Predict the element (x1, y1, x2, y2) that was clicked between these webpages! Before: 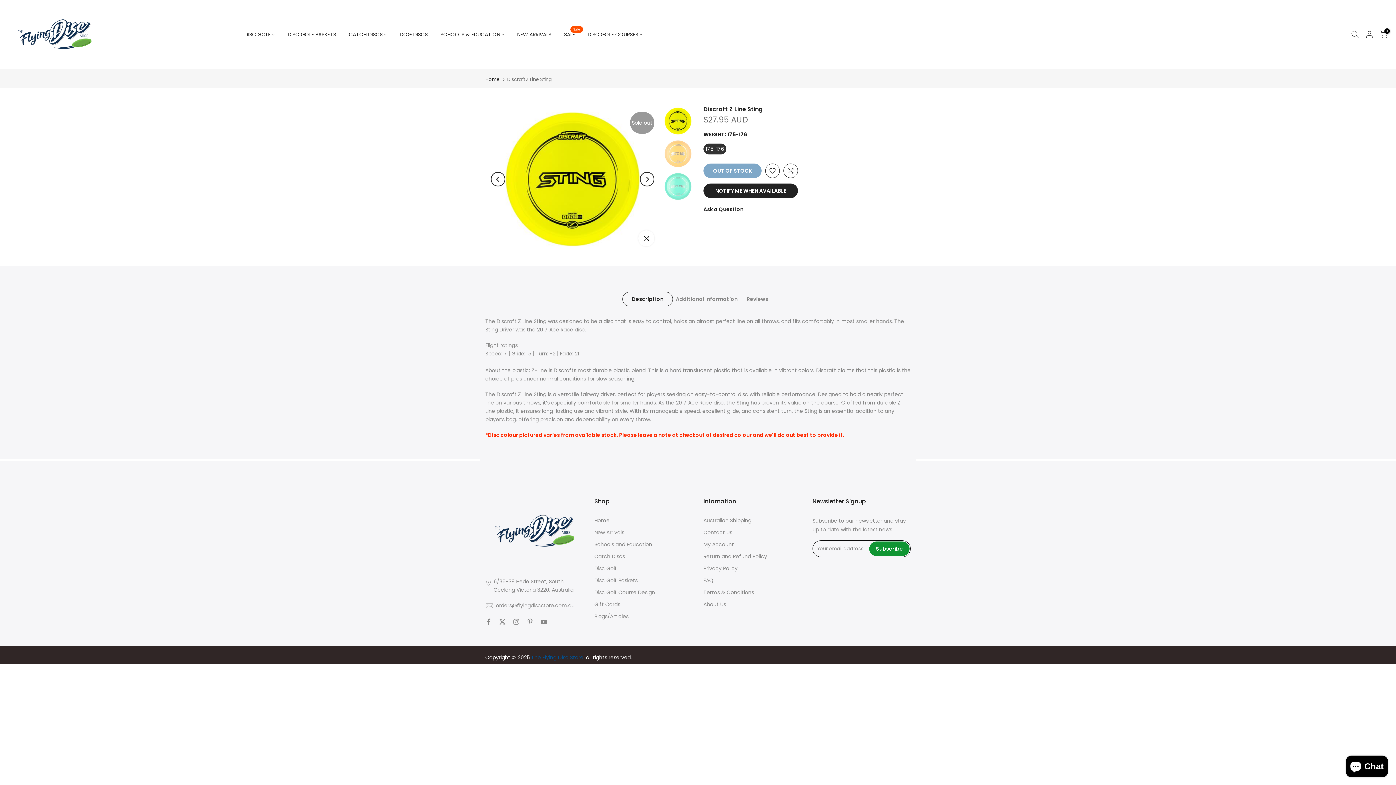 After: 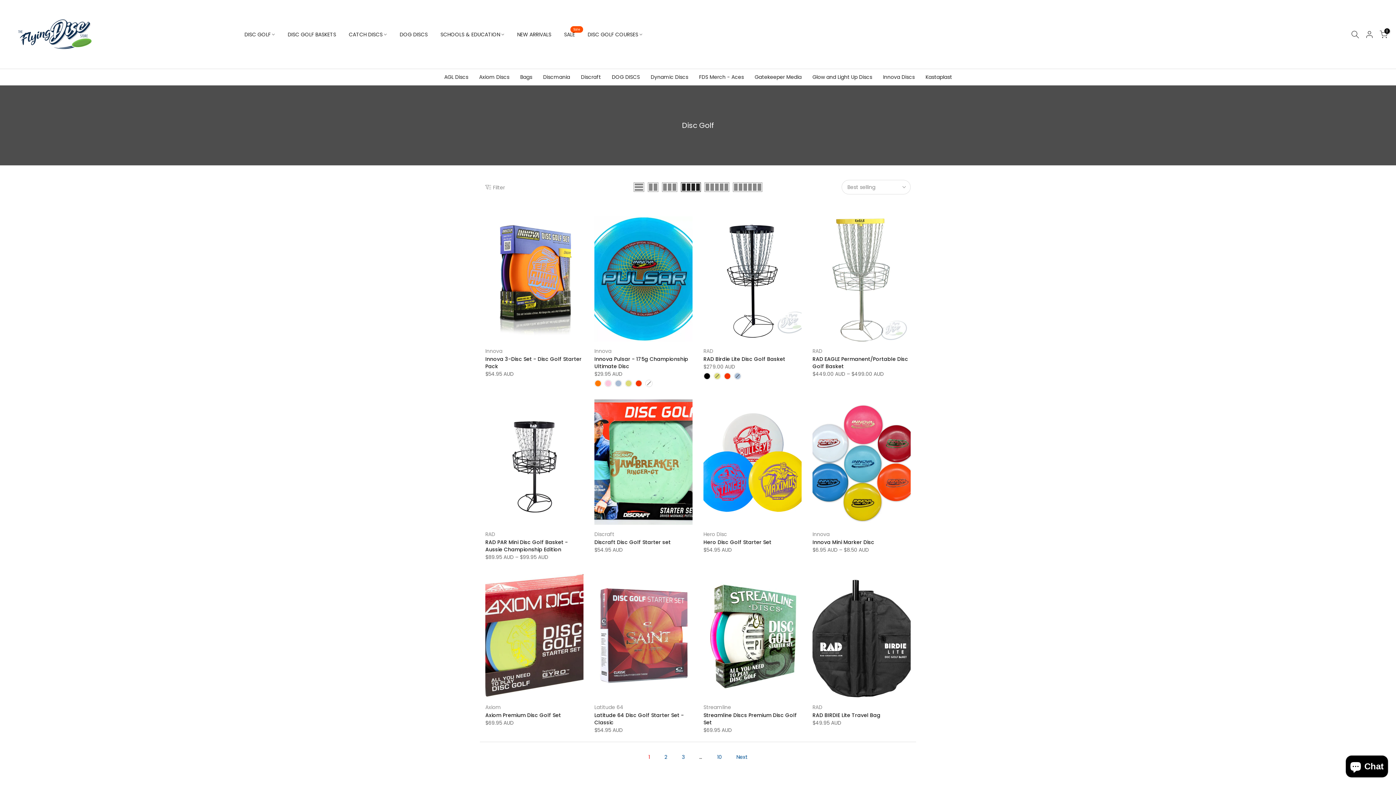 Action: bbox: (594, 565, 617, 572) label: Disc Golf